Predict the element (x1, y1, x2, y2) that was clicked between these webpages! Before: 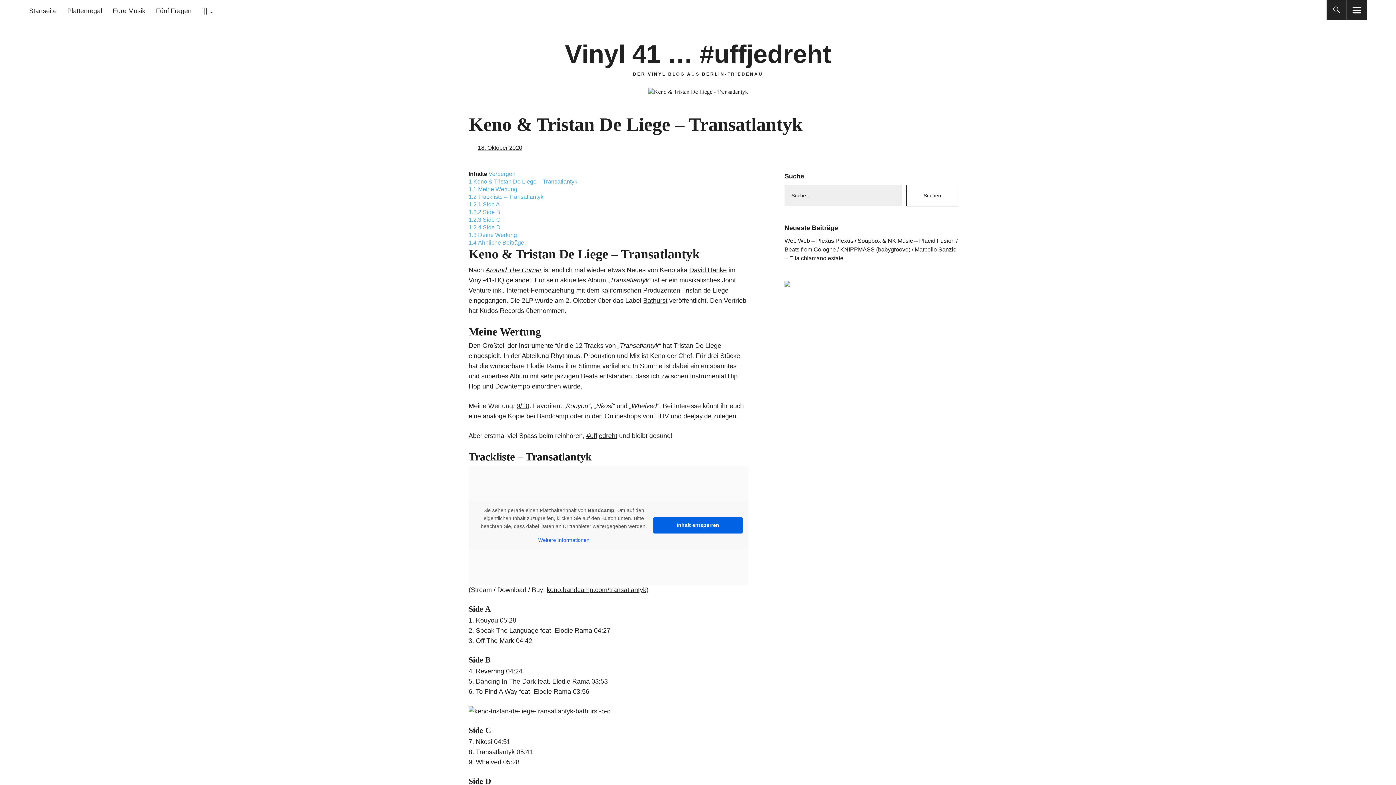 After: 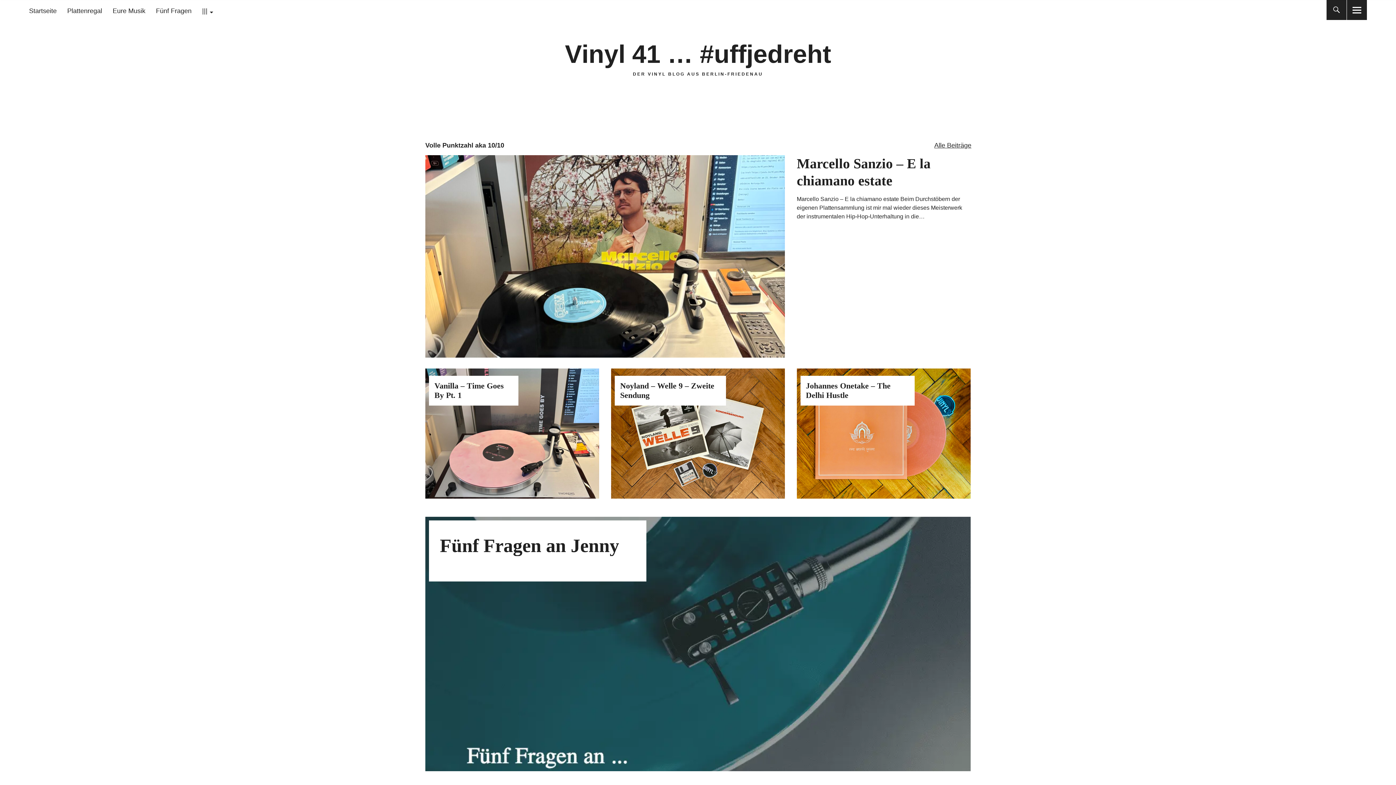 Action: bbox: (29, 7, 56, 14) label: Startseite